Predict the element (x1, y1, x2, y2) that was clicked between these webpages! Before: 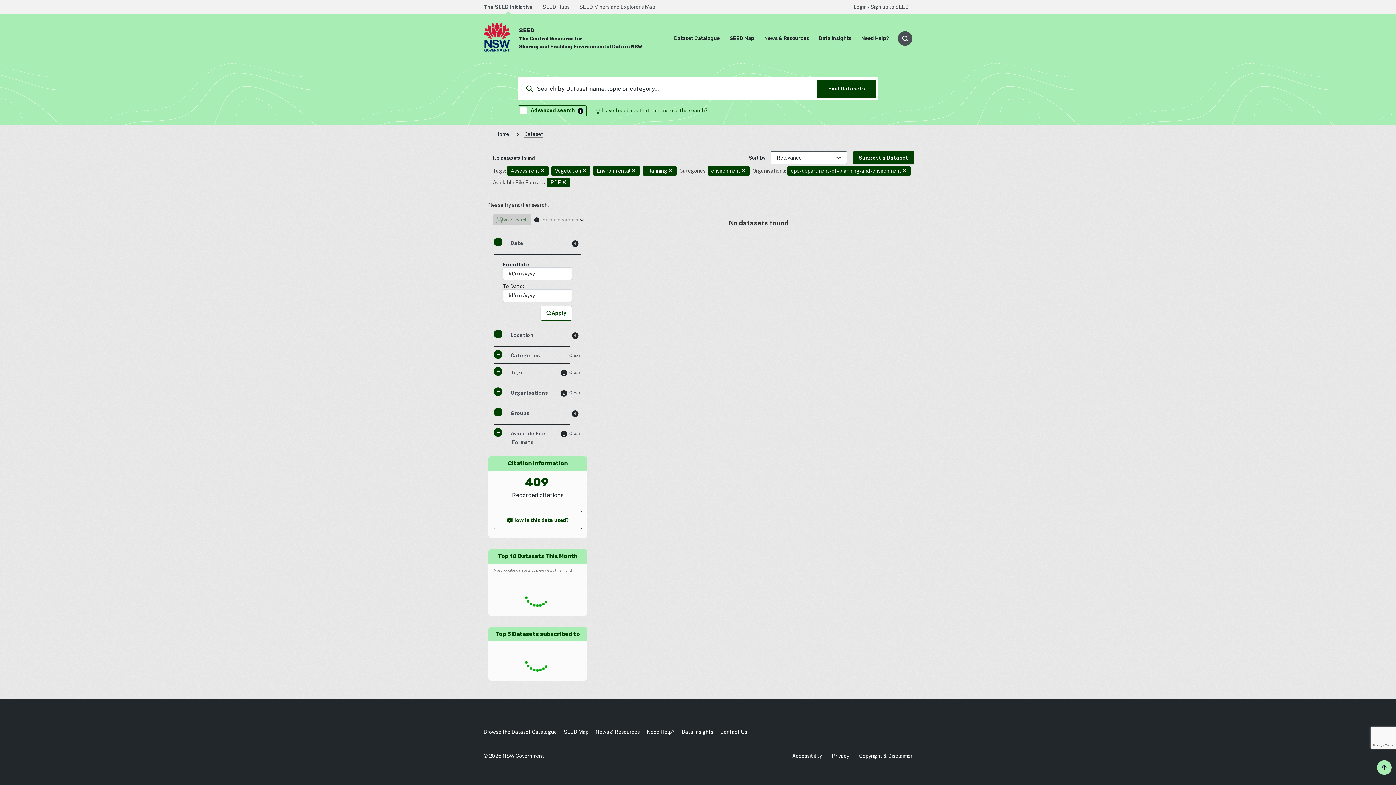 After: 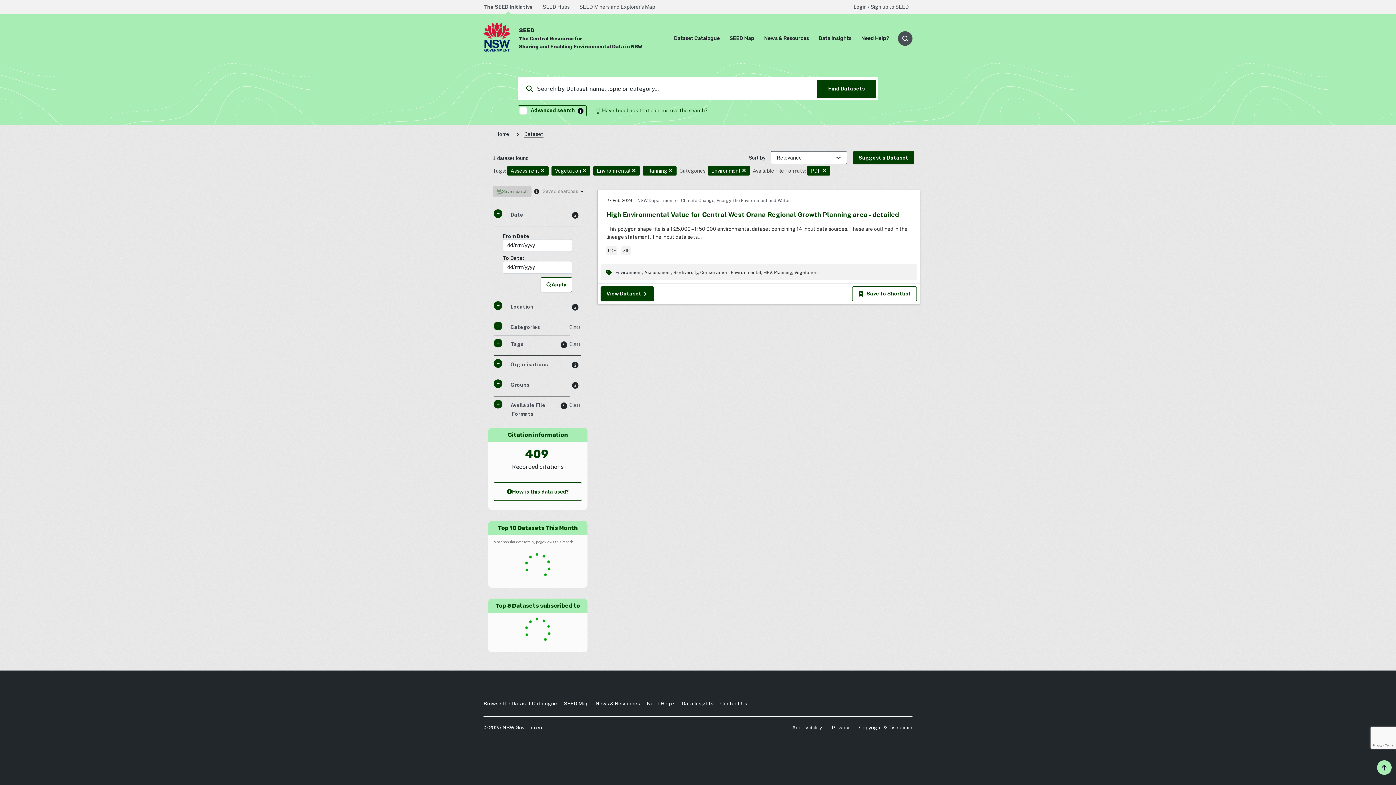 Action: bbox: (902, 167, 907, 174)